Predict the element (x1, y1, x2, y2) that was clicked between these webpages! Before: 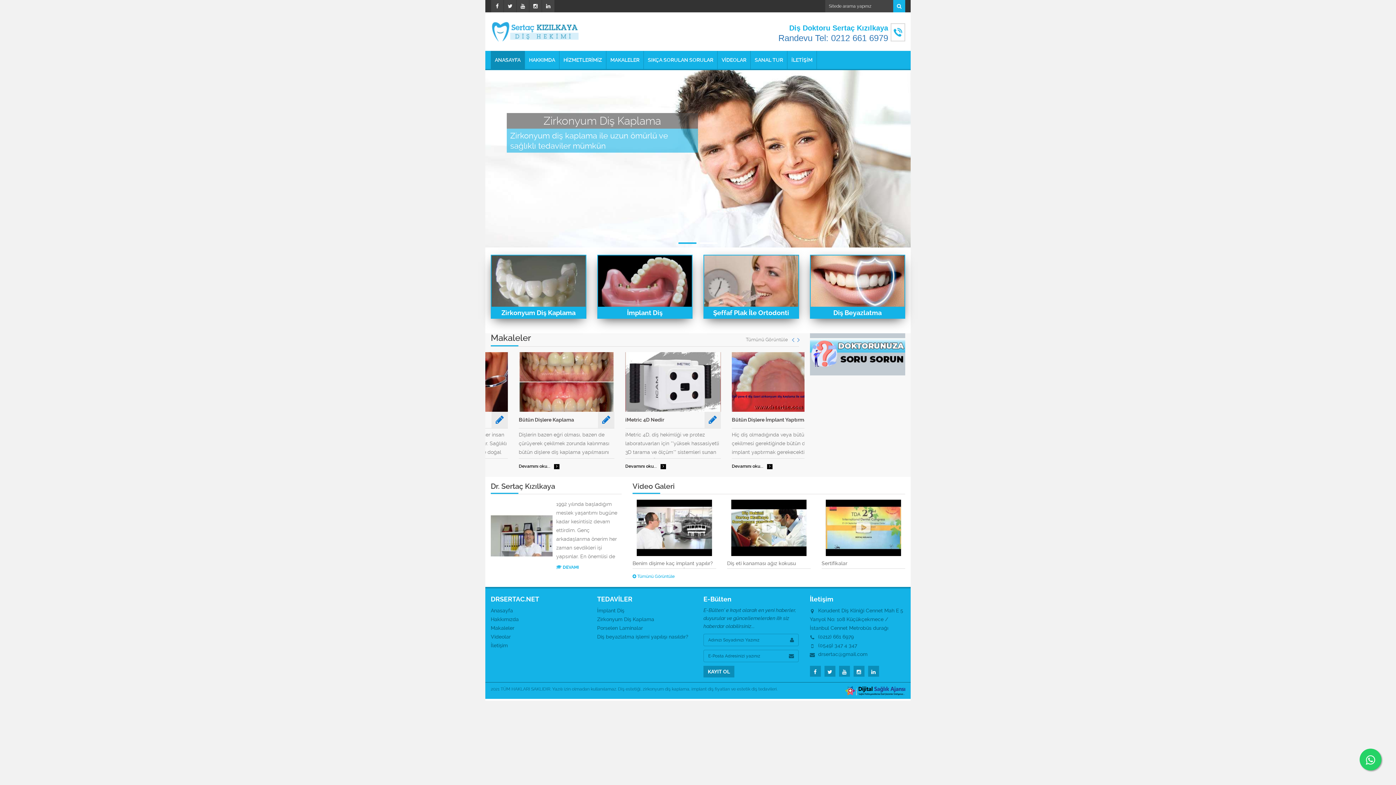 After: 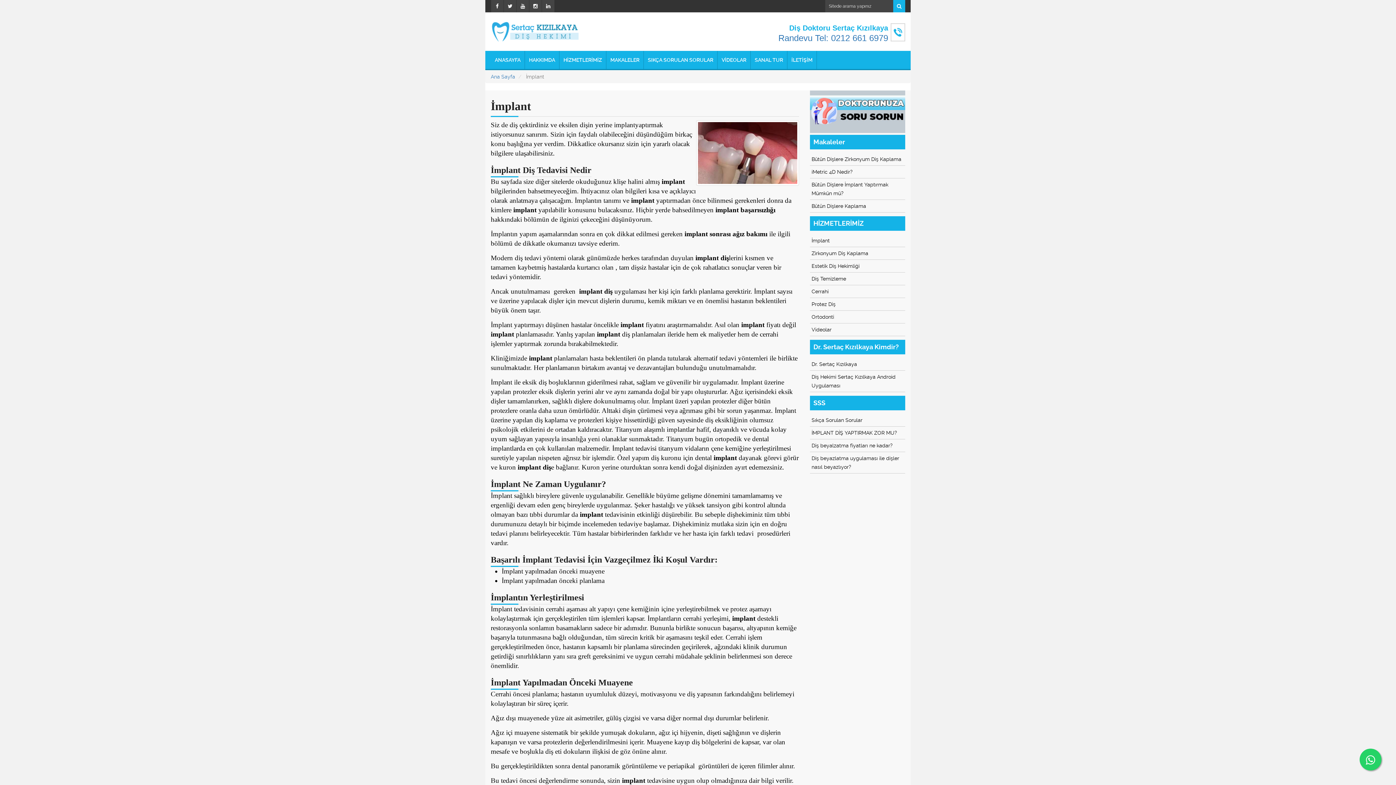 Action: label: İmplant Diş bbox: (597, 608, 624, 613)